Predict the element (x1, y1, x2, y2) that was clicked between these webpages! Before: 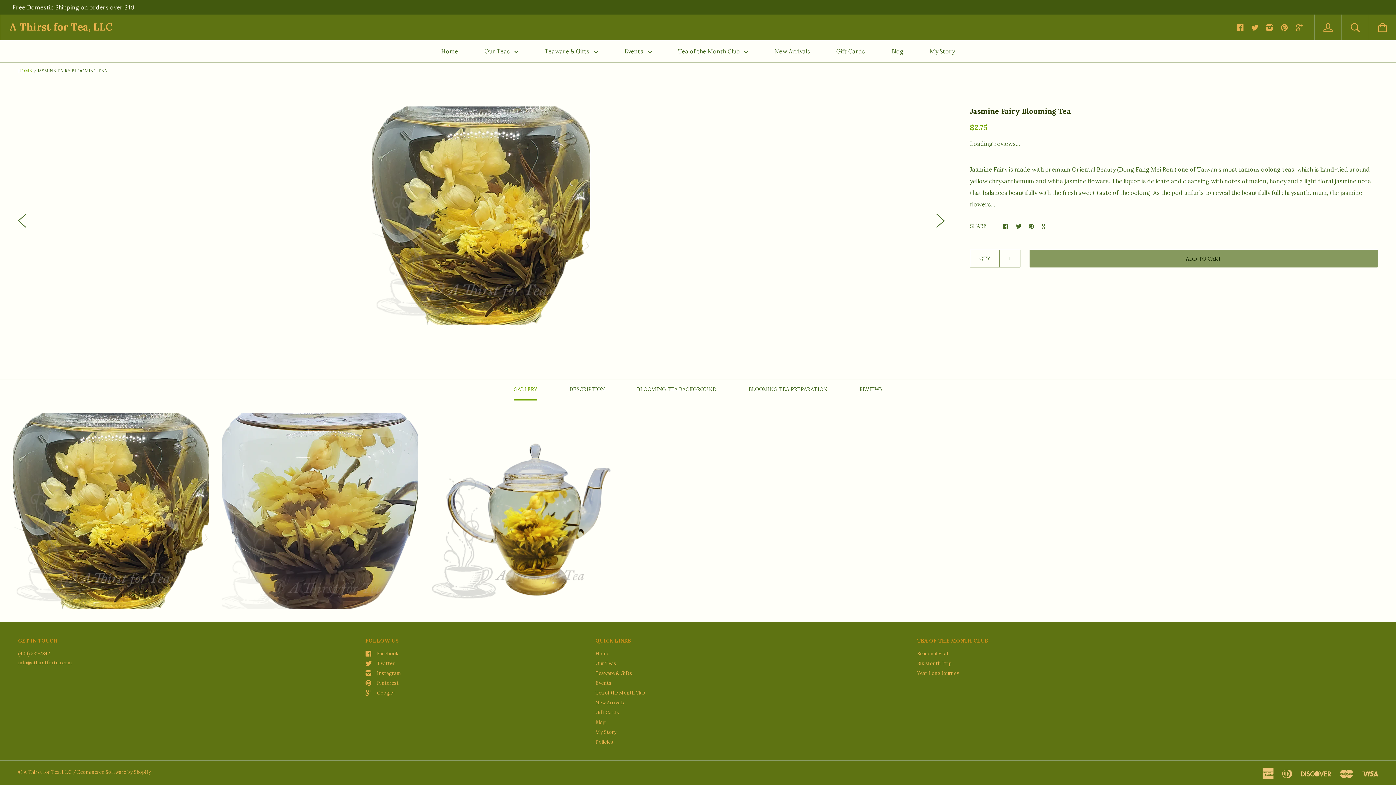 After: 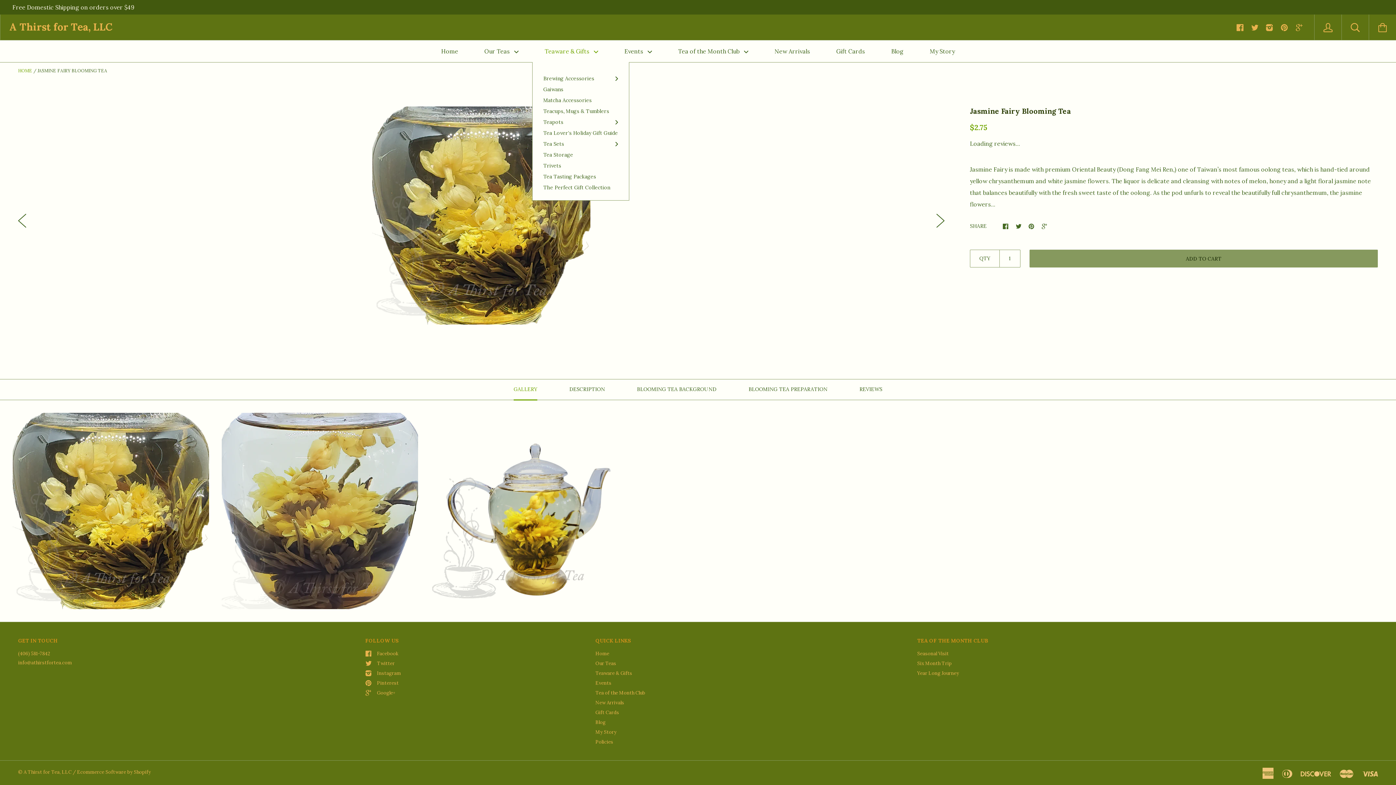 Action: label: Teaware & Gifts  bbox: (532, 40, 610, 62)